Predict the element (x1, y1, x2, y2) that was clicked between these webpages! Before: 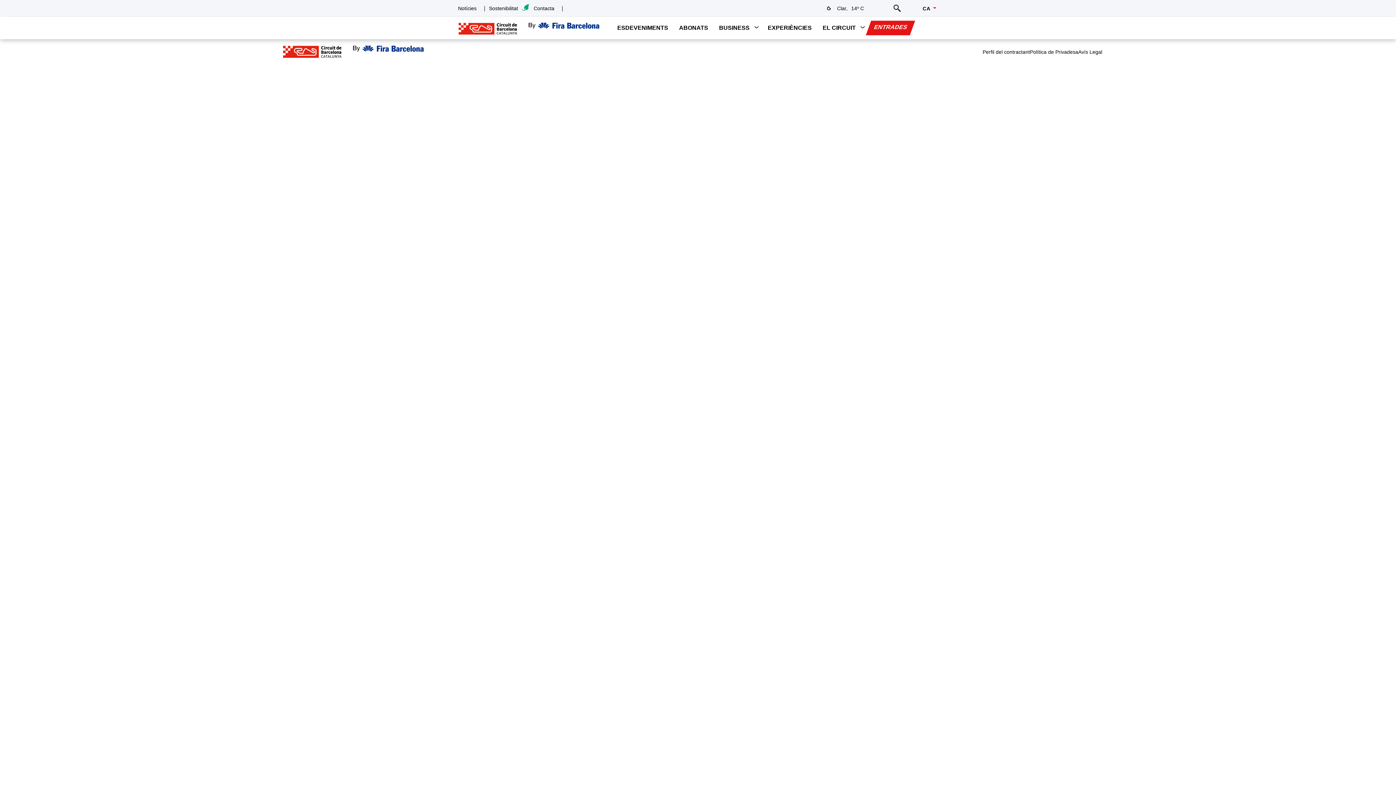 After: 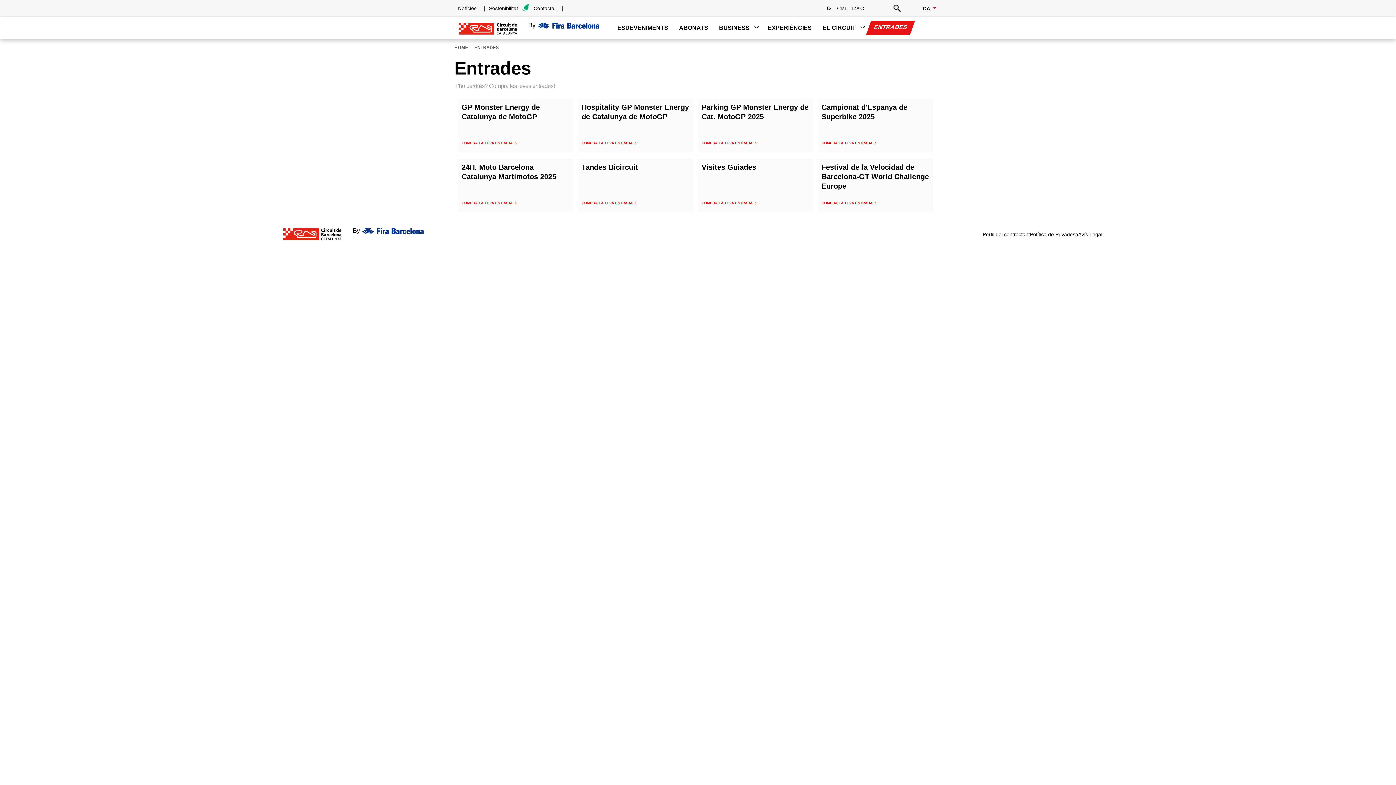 Action: label: ENTRADES bbox: (866, 20, 915, 35)